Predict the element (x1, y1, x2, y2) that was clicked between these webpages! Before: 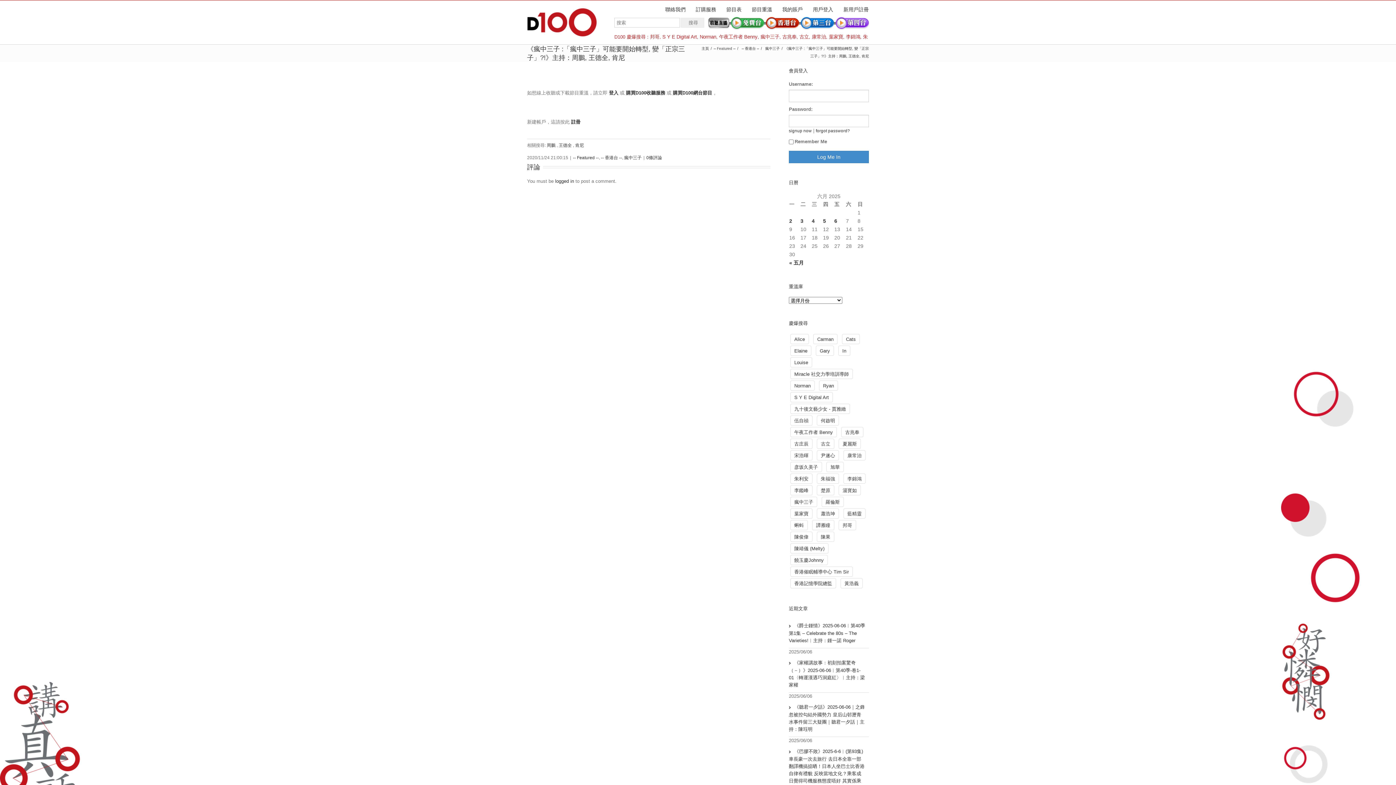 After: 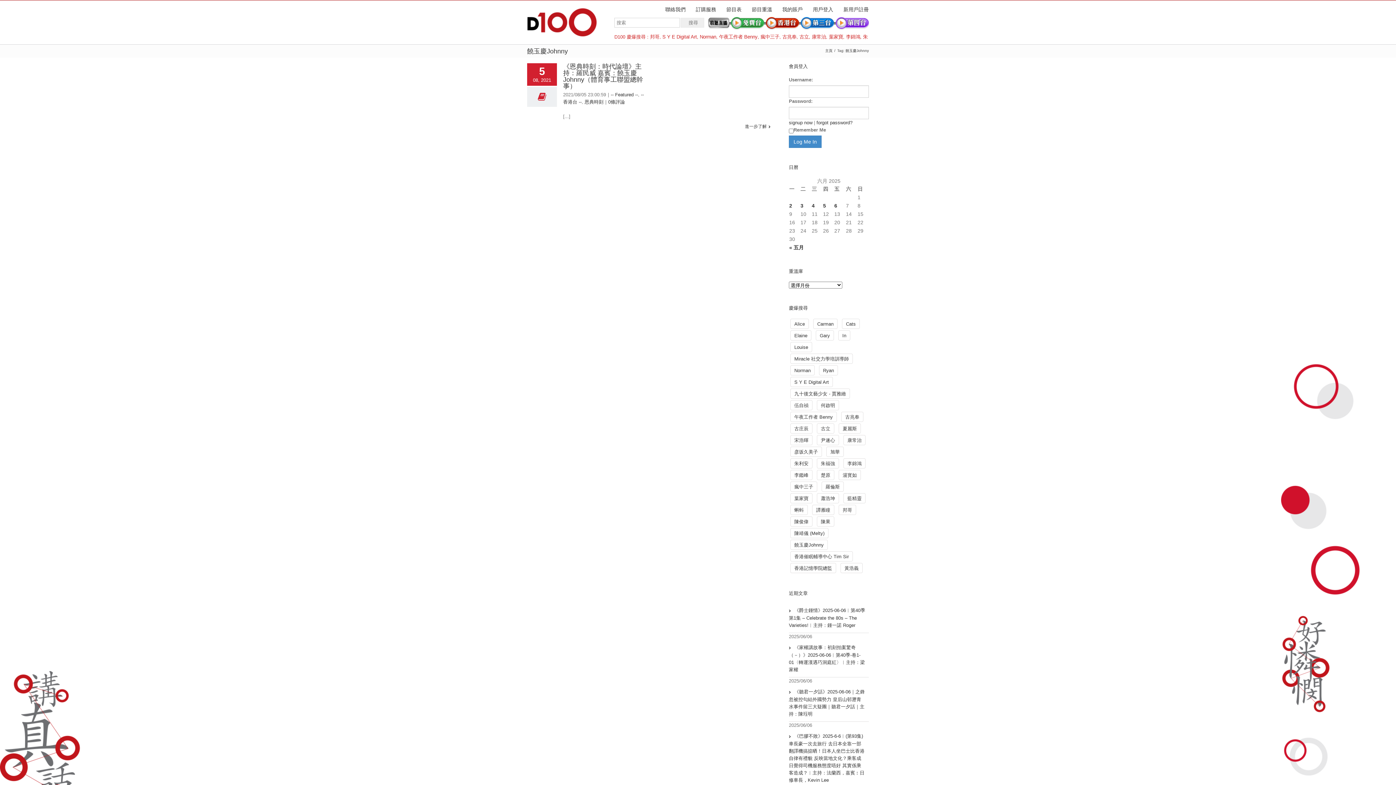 Action: label: 饒玉慶Johnny bbox: (790, 555, 828, 565)